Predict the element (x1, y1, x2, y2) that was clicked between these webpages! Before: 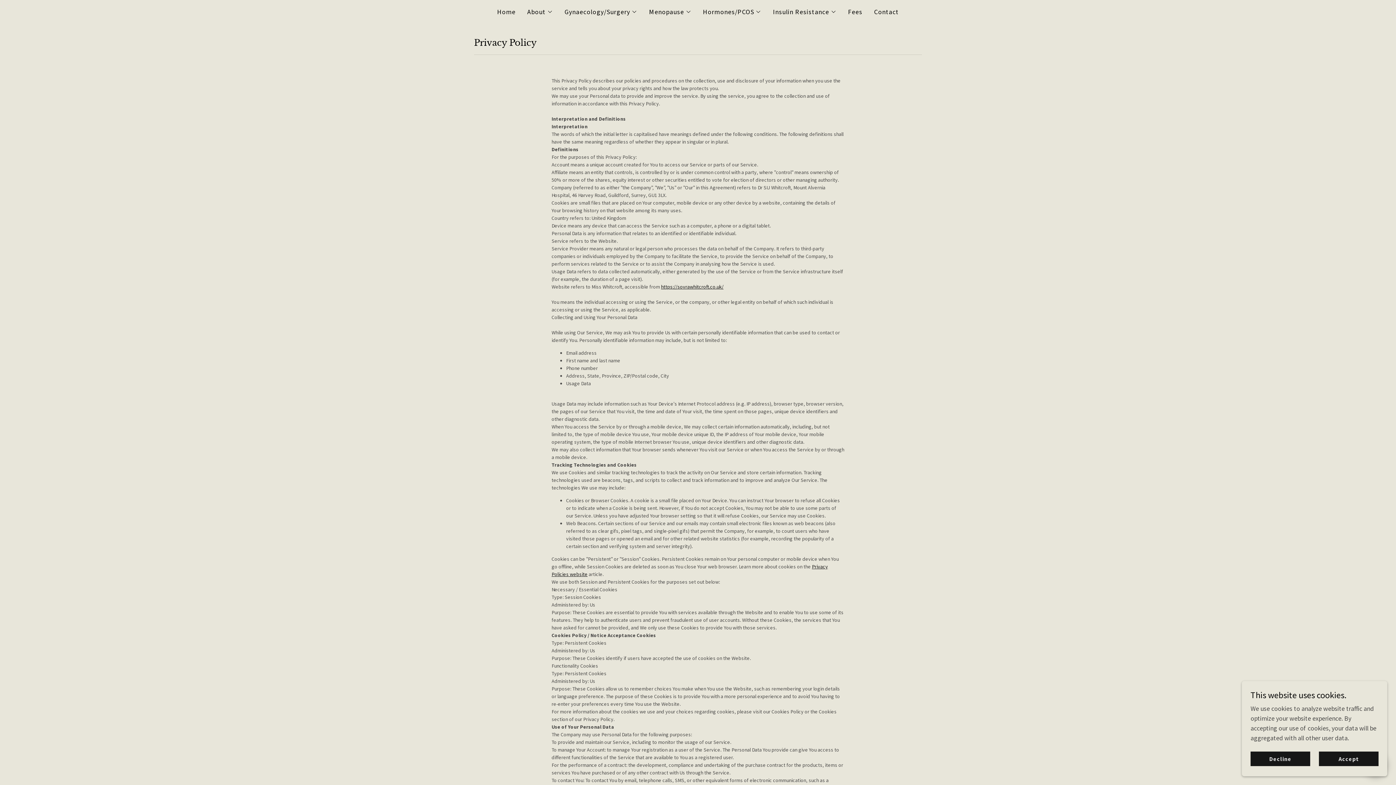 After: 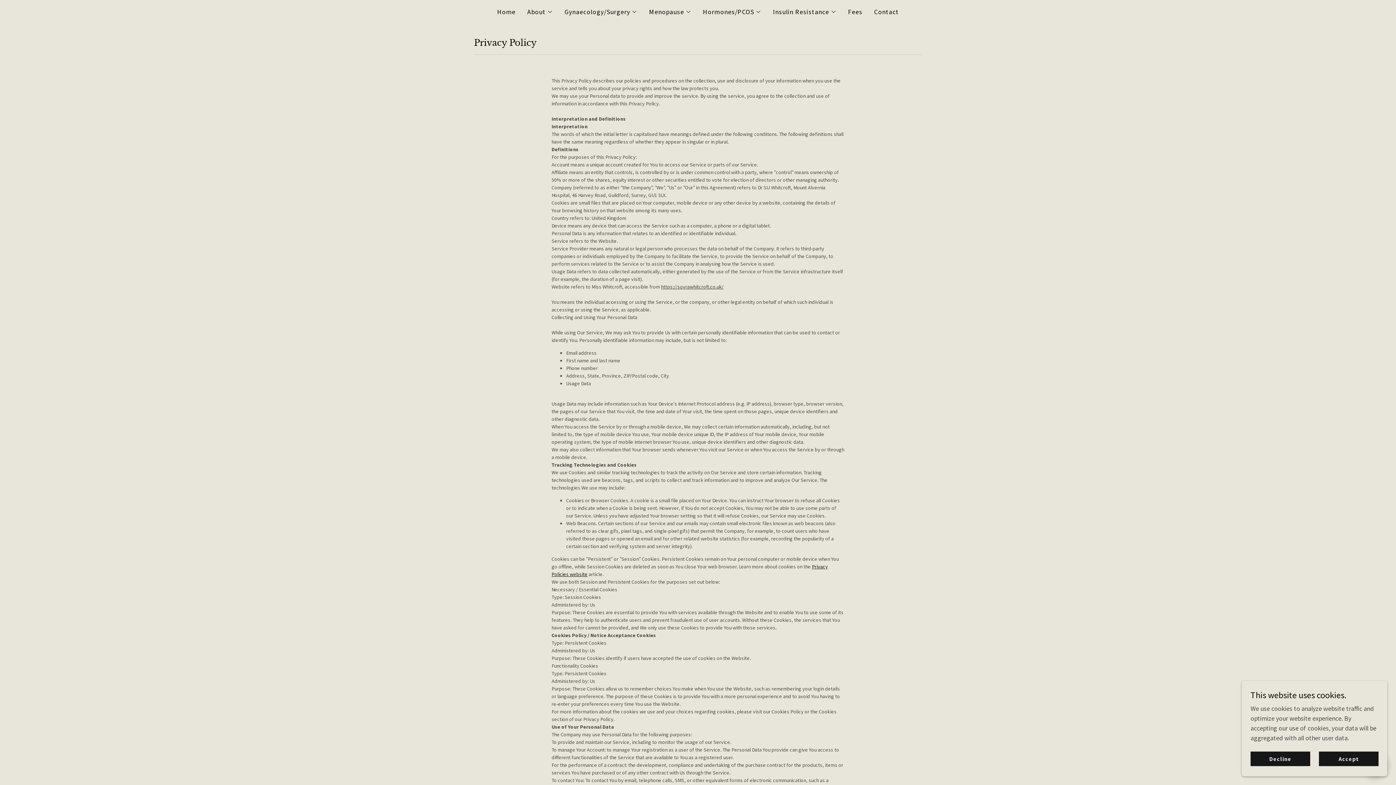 Action: label: https://sovrawhitcroft.co.uk/ bbox: (661, 283, 723, 290)